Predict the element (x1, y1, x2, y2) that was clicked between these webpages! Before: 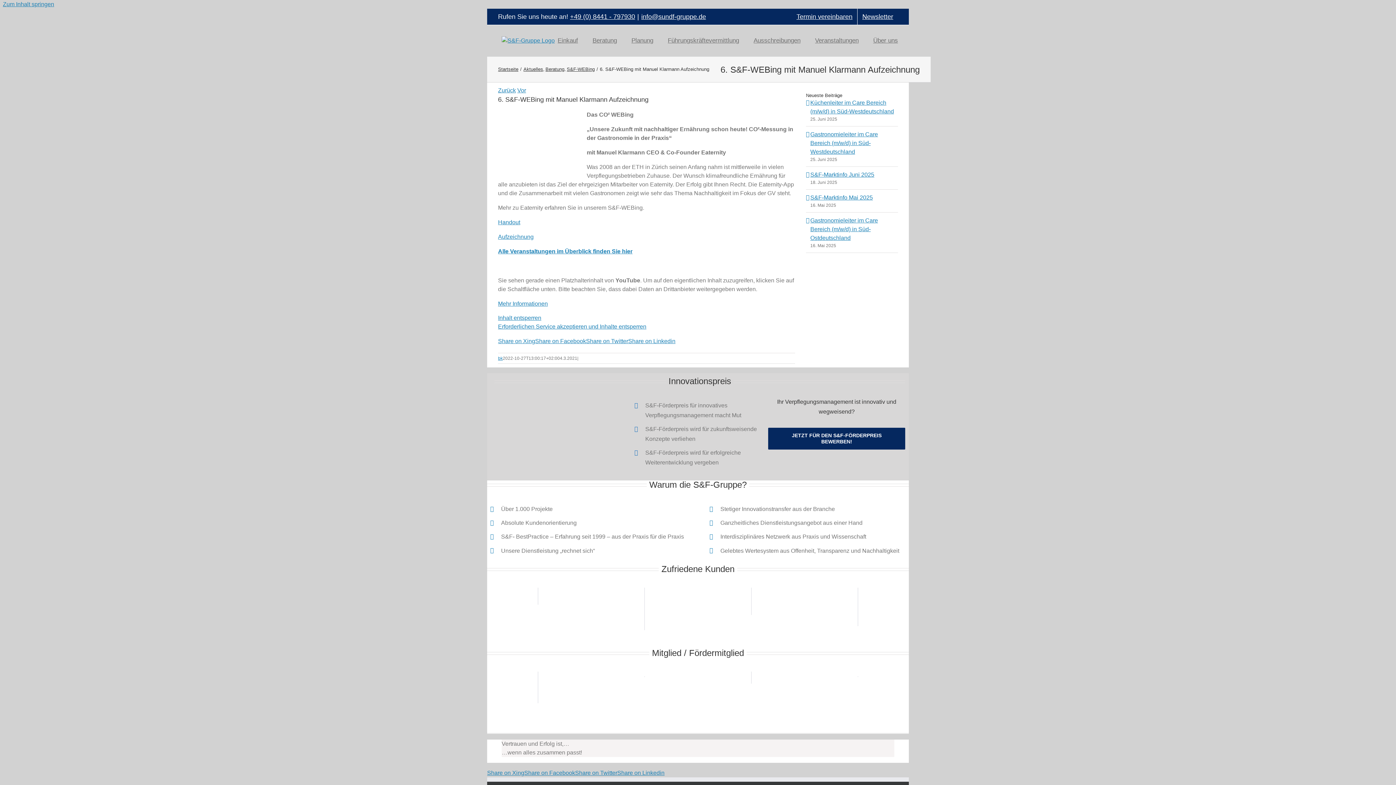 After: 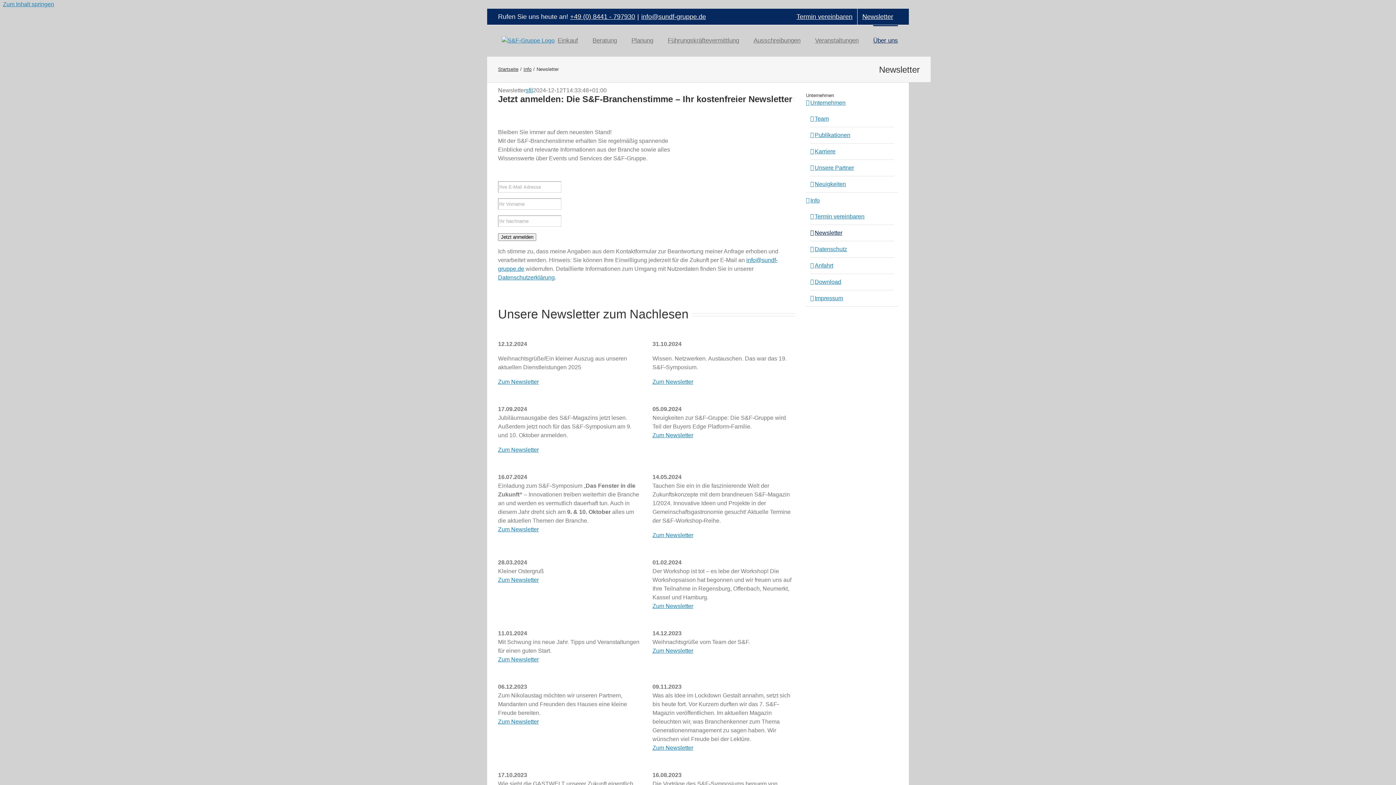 Action: label: Newsletter bbox: (857, 8, 898, 24)